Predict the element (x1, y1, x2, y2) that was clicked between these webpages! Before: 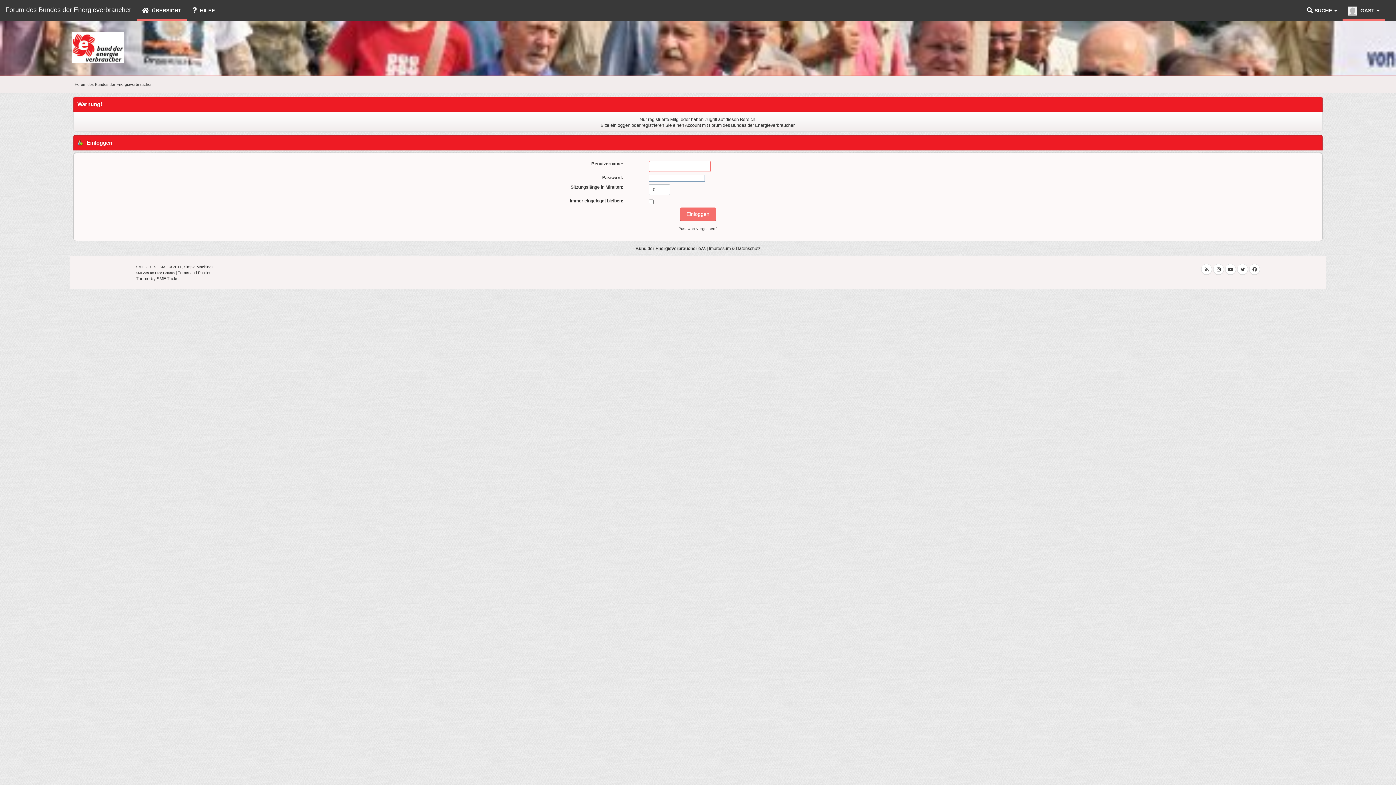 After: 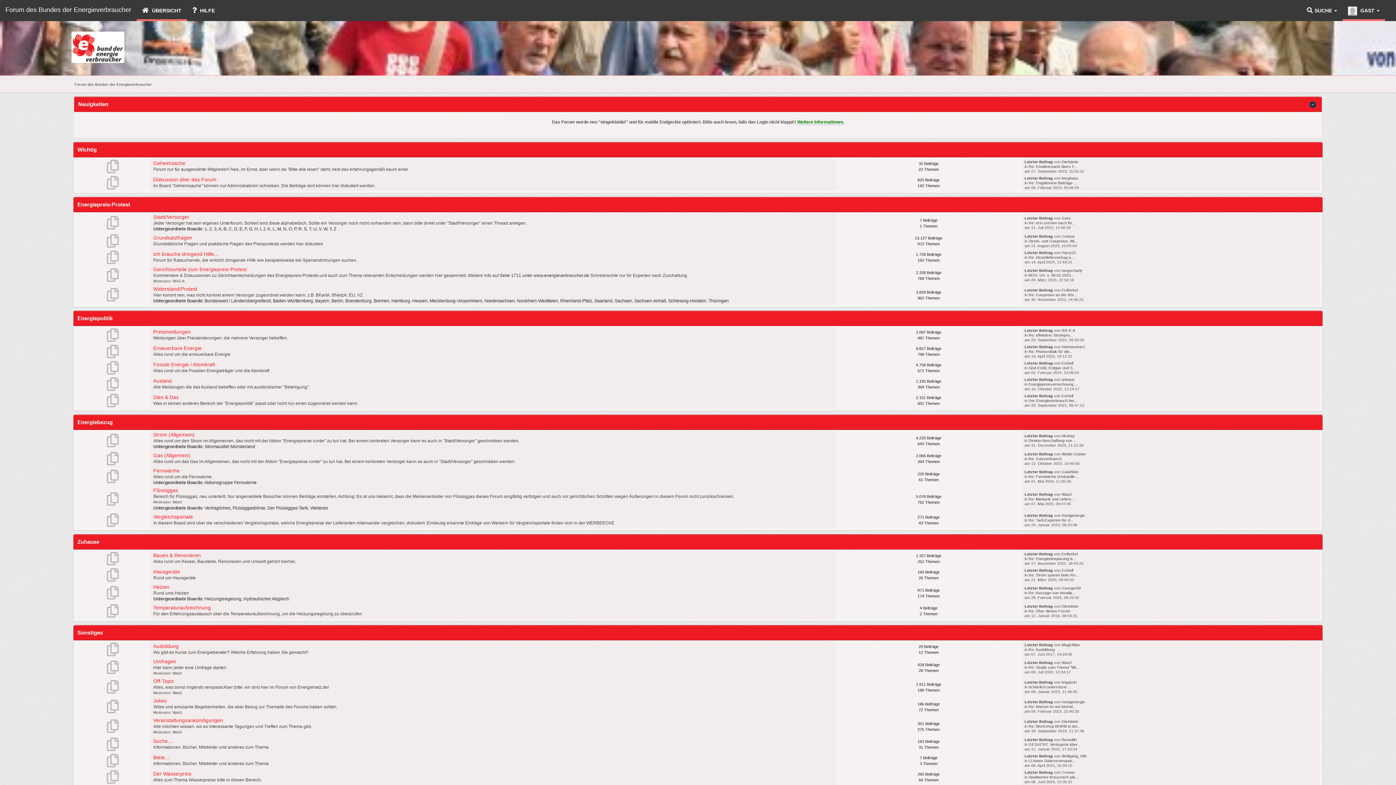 Action: label: Forum des Bundes der Energieverbraucher bbox: (74, 82, 151, 86)